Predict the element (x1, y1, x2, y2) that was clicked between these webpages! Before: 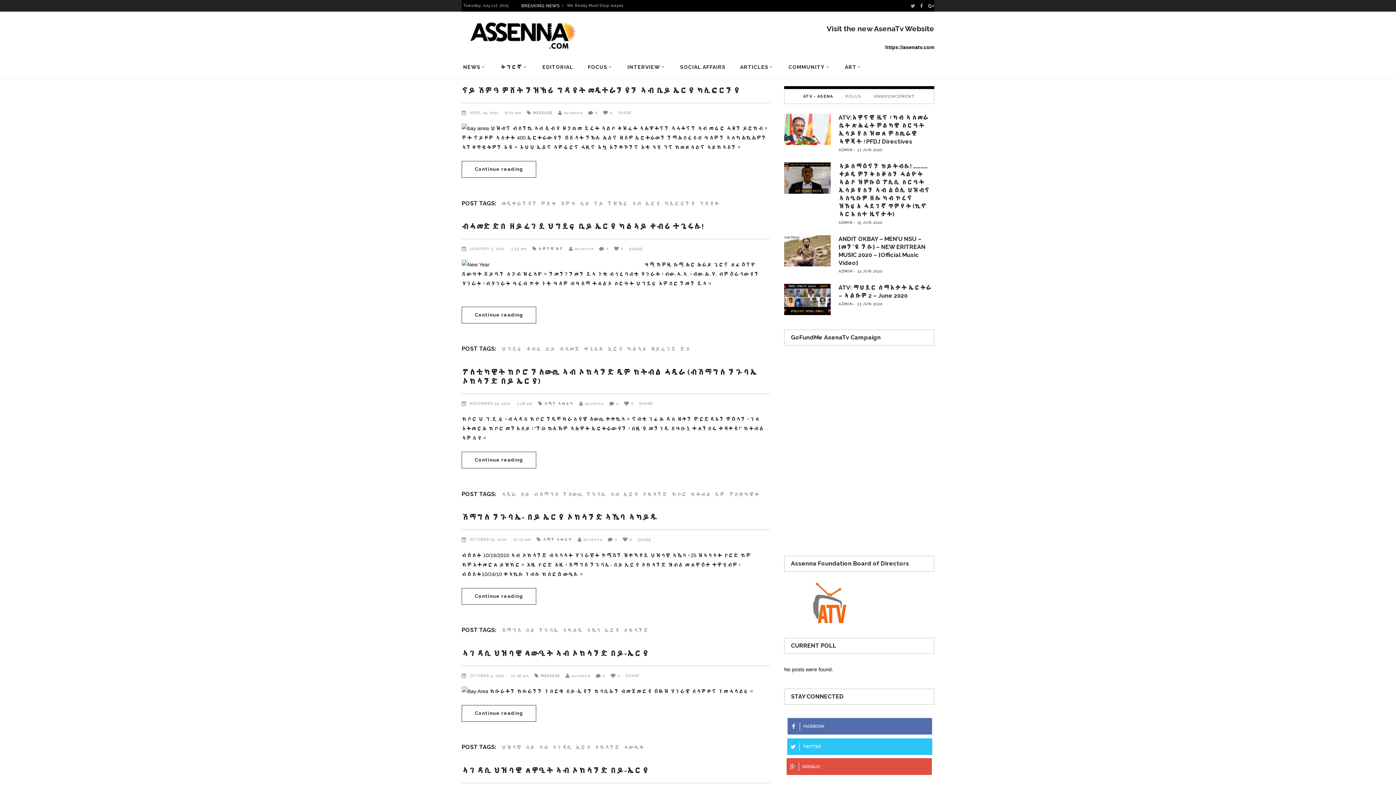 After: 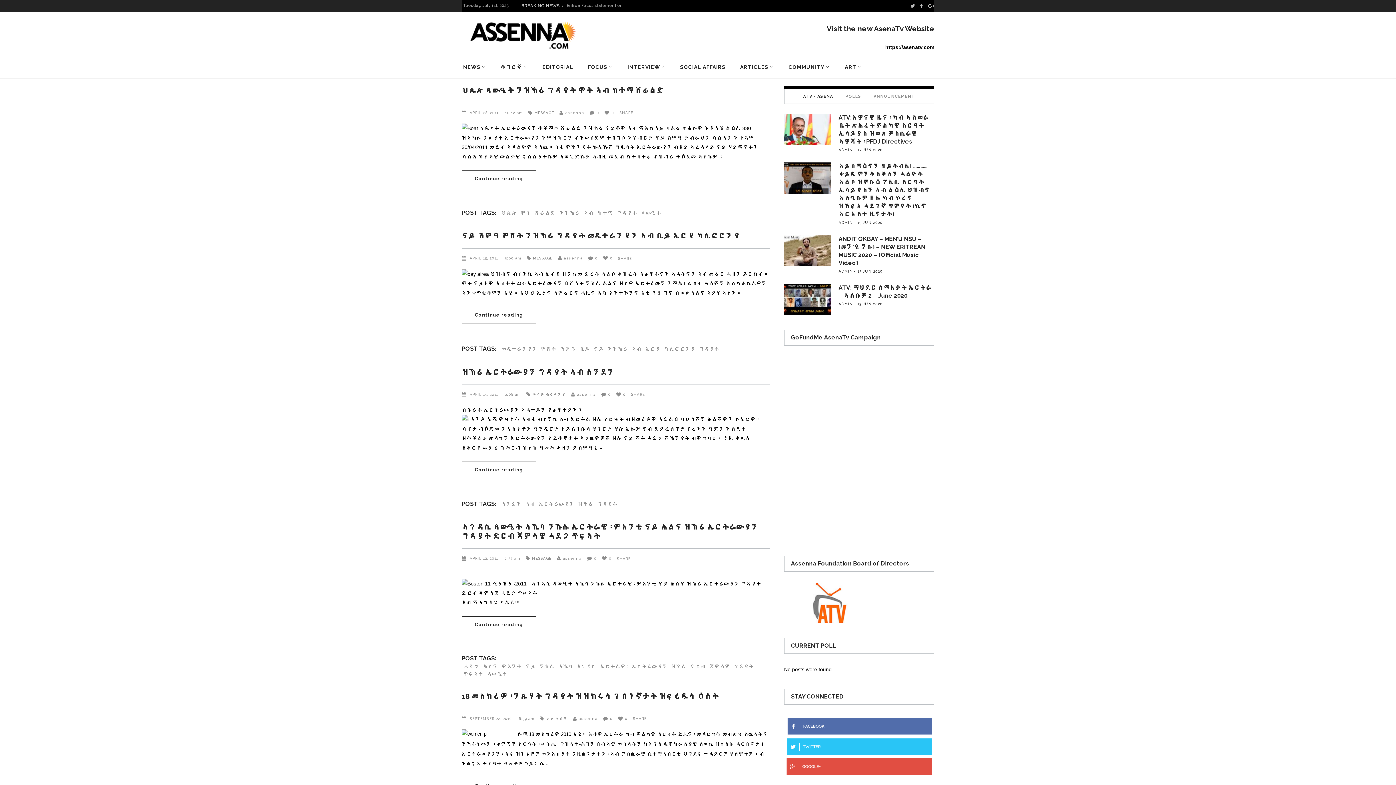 Action: label: ግዳያት bbox: (699, 199, 719, 207)